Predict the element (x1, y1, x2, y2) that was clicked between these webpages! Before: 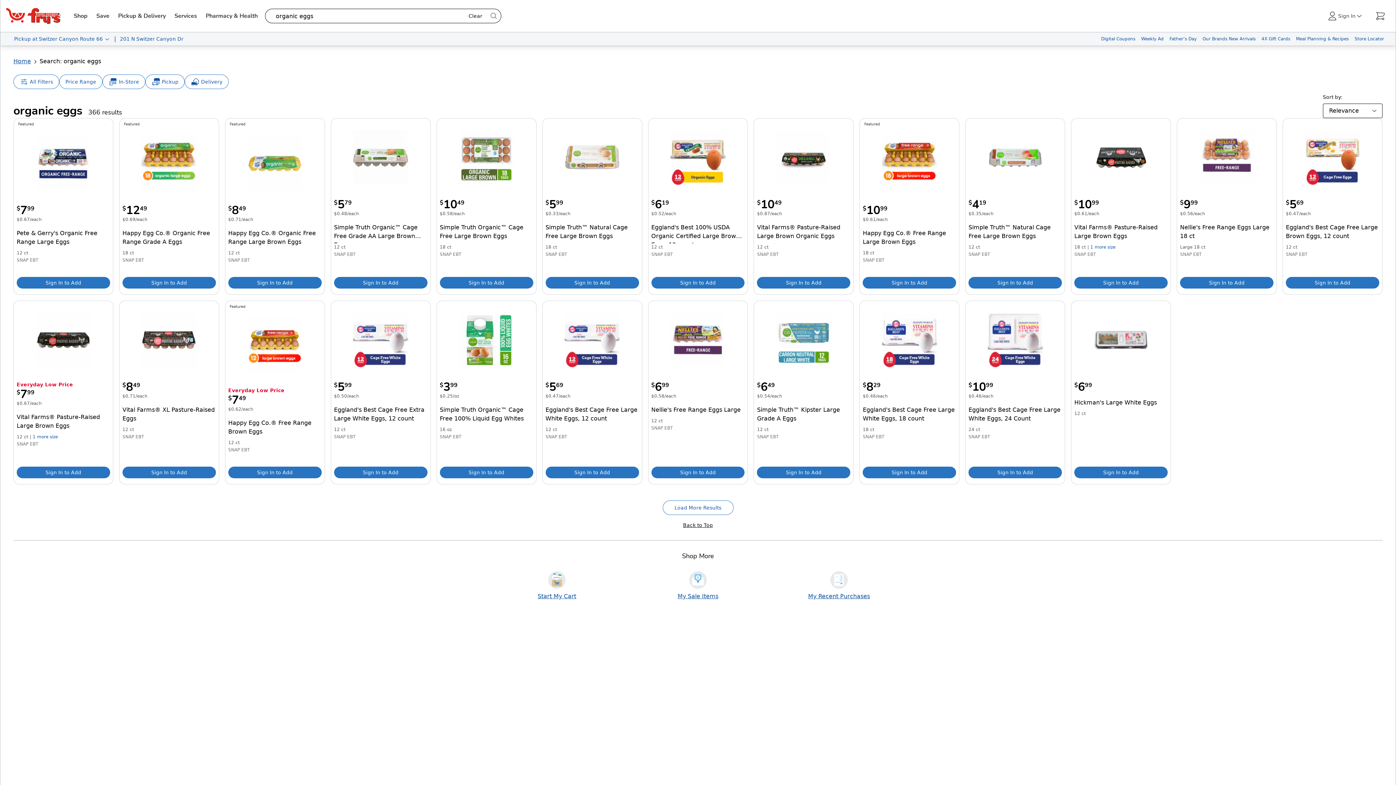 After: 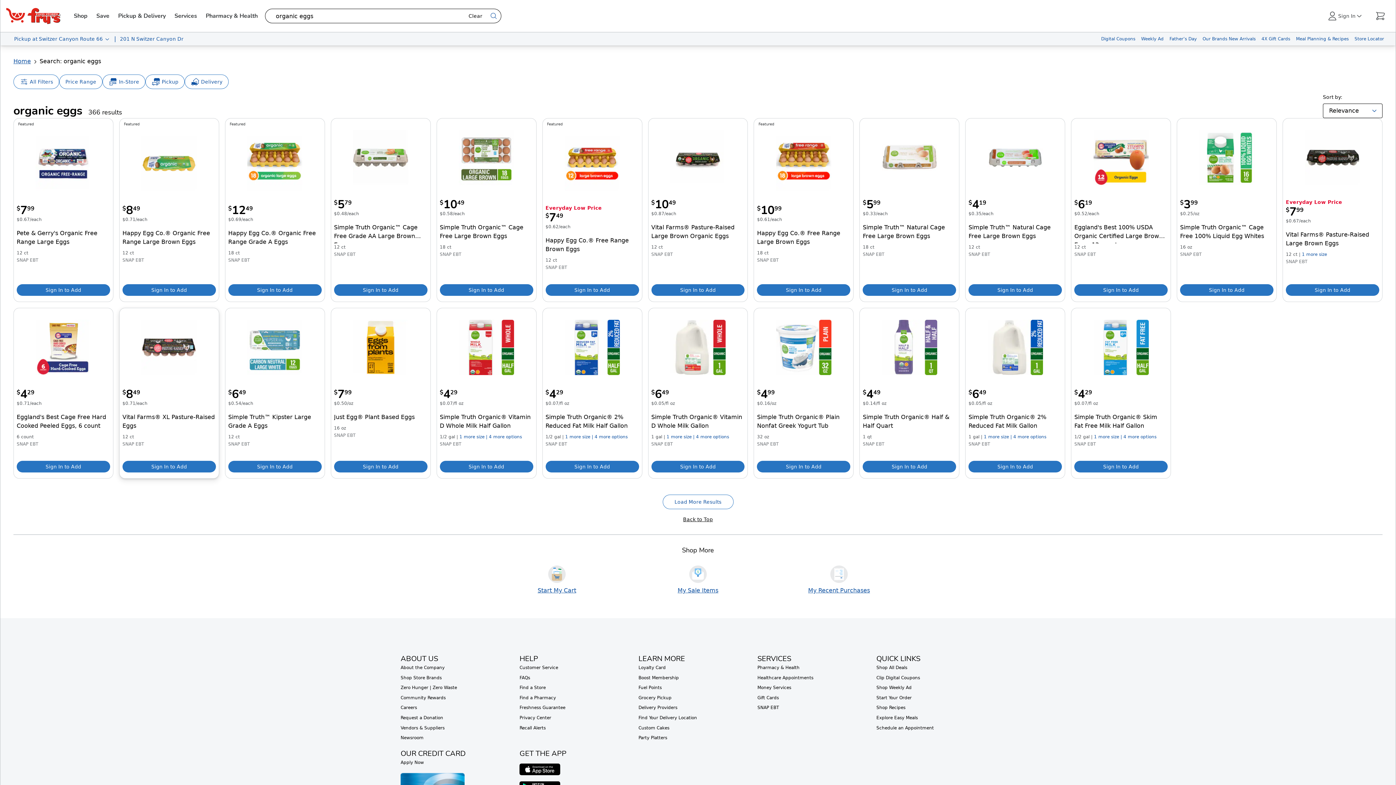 Action: bbox: (122, 466, 215, 478) label: Sign in to add Vital Farms® XL Pasture-Raised Eggs to your cart